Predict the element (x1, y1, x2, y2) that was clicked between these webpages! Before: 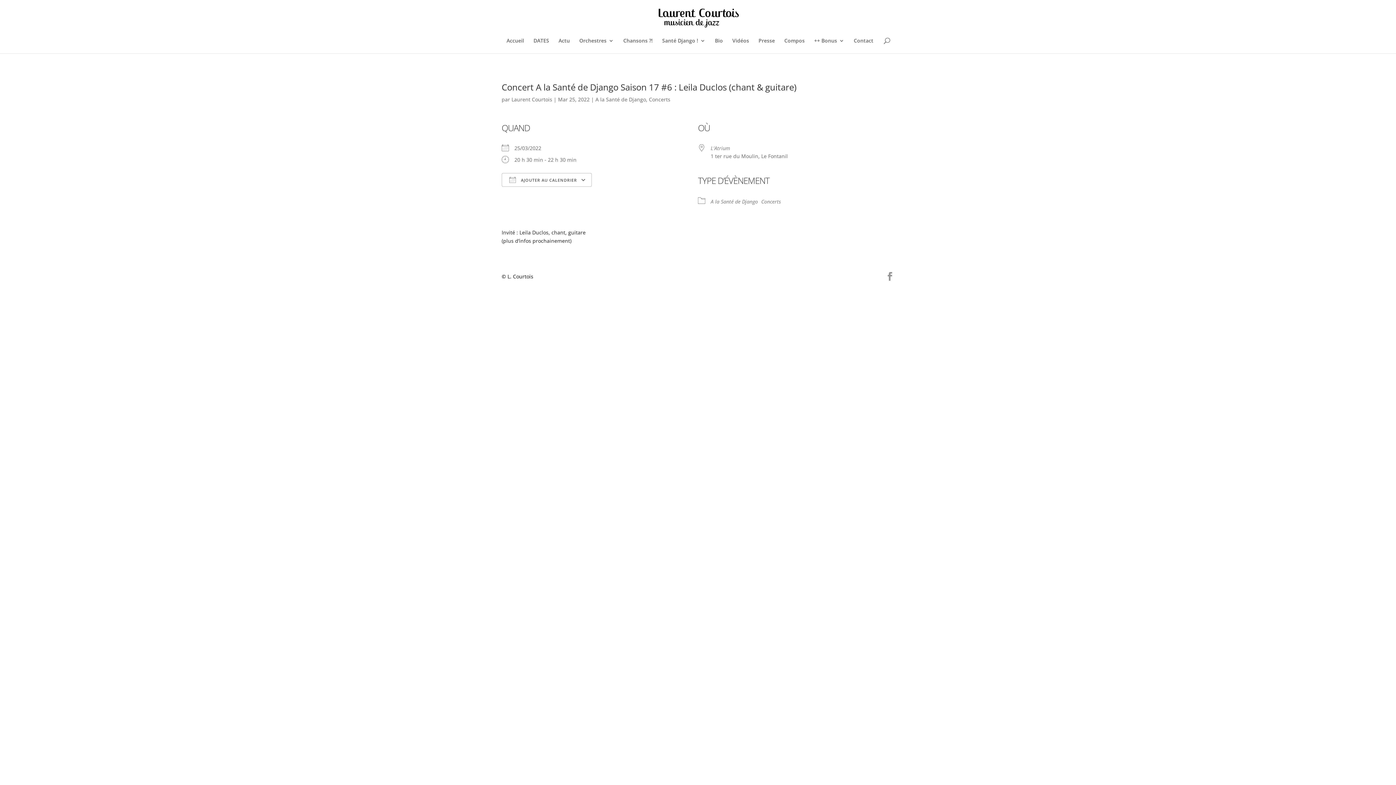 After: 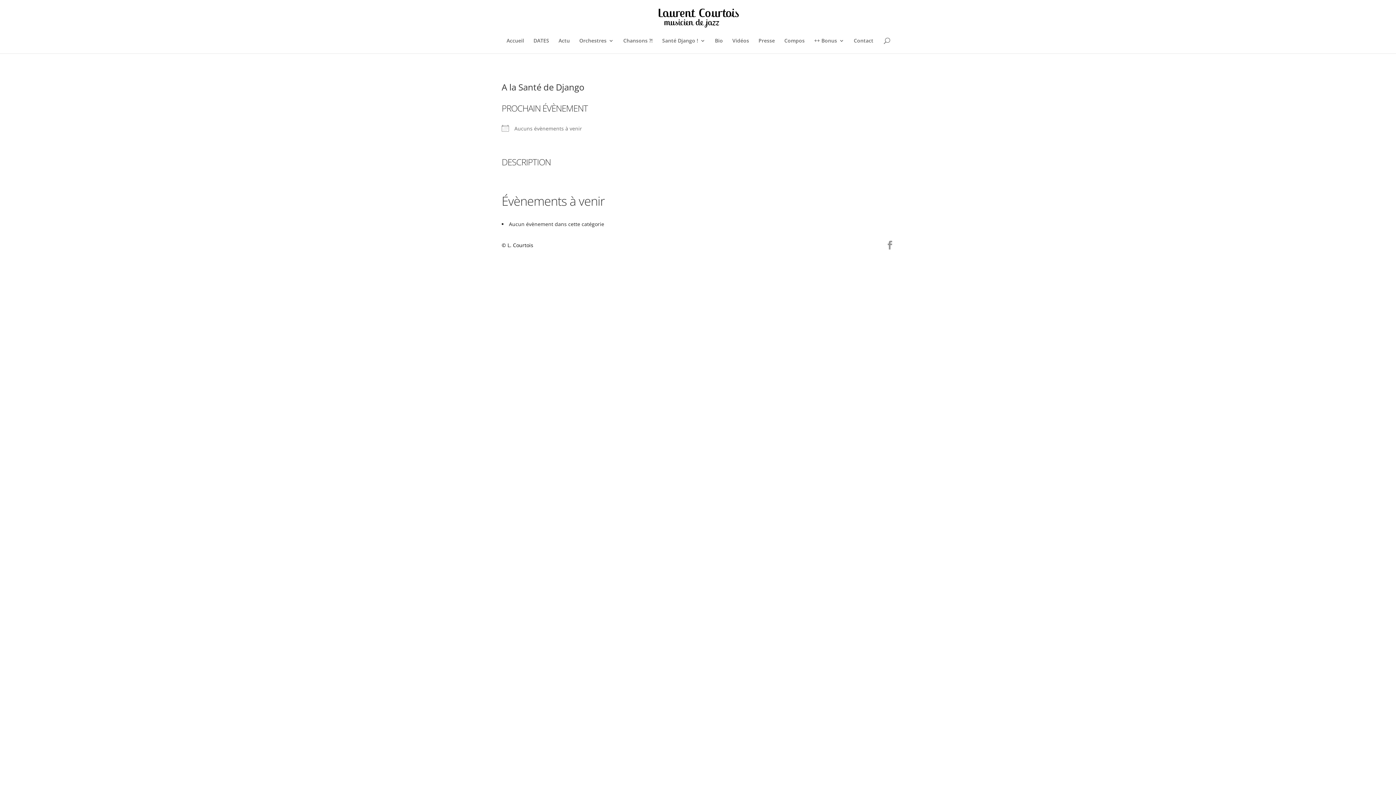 Action: label: A la Santé de Django bbox: (595, 96, 646, 102)